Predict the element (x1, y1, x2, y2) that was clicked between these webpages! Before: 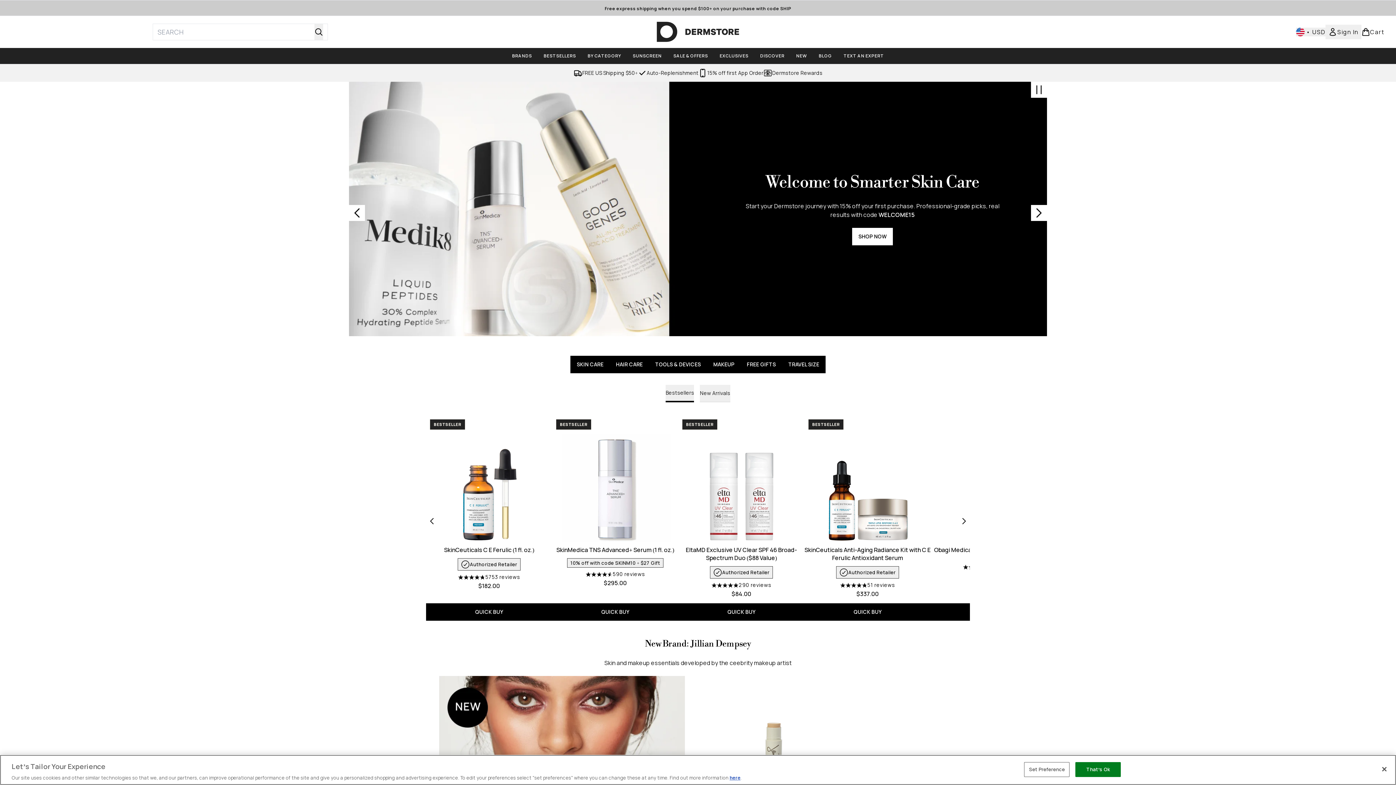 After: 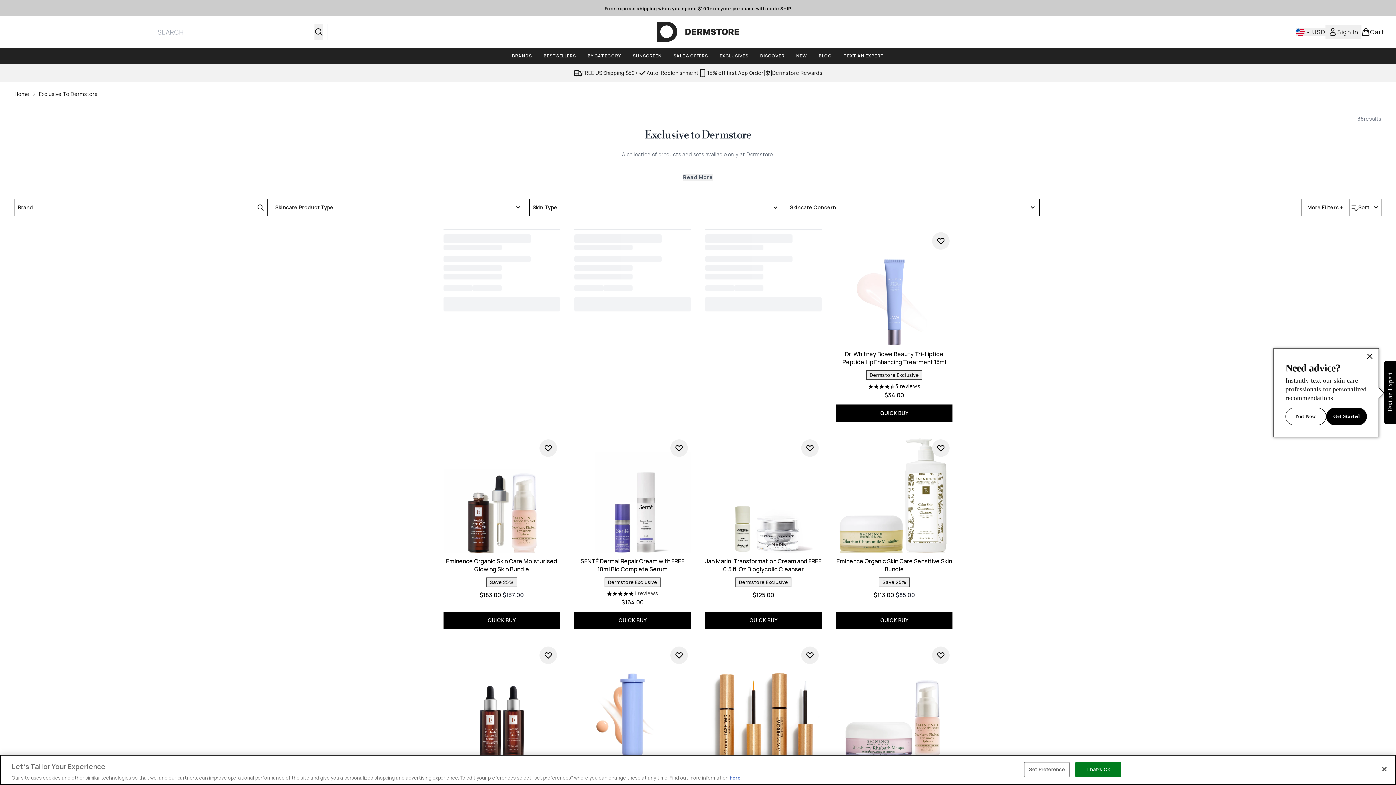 Action: bbox: (714, 52, 754, 59) label: EXCLUSIVES